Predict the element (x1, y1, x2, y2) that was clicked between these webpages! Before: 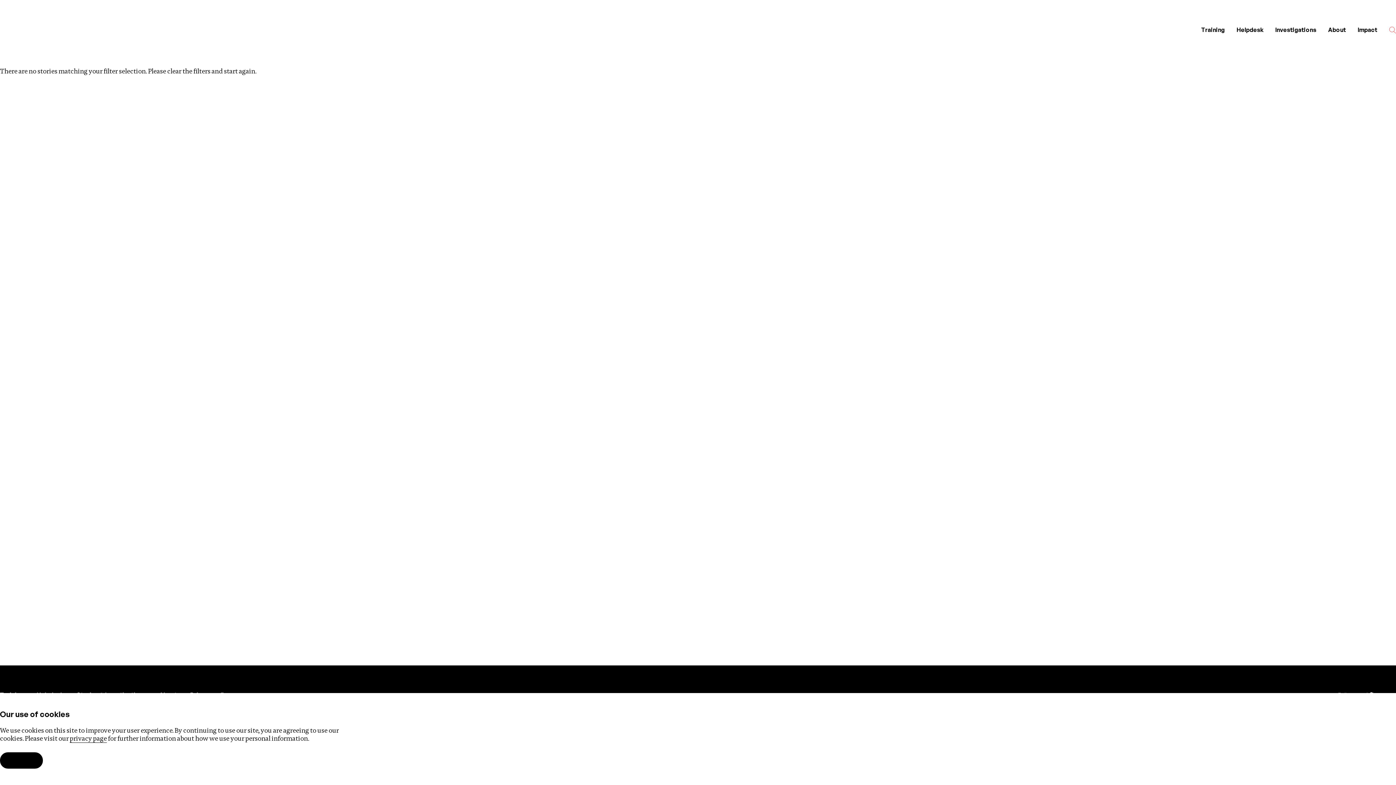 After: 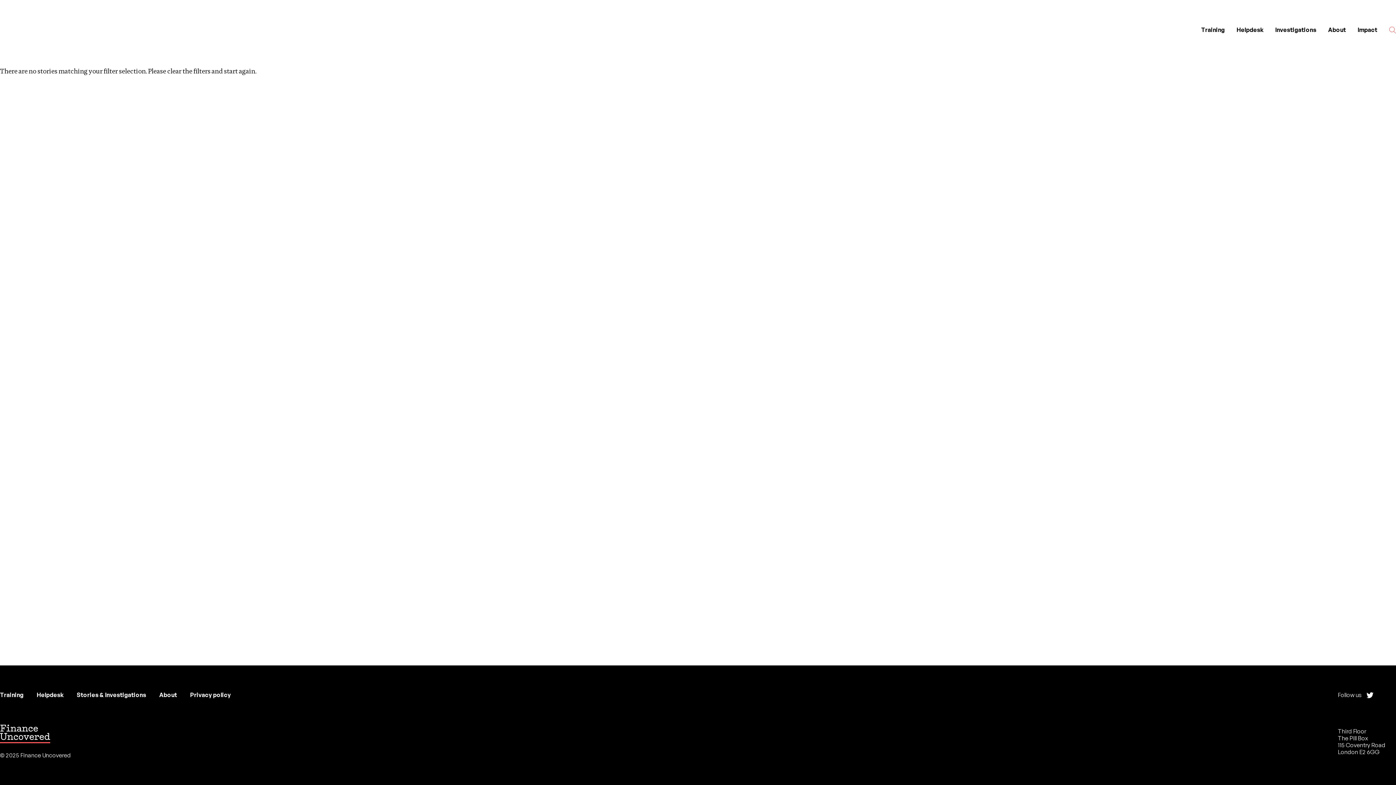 Action: bbox: (0, 752, 42, 769) label: Accept